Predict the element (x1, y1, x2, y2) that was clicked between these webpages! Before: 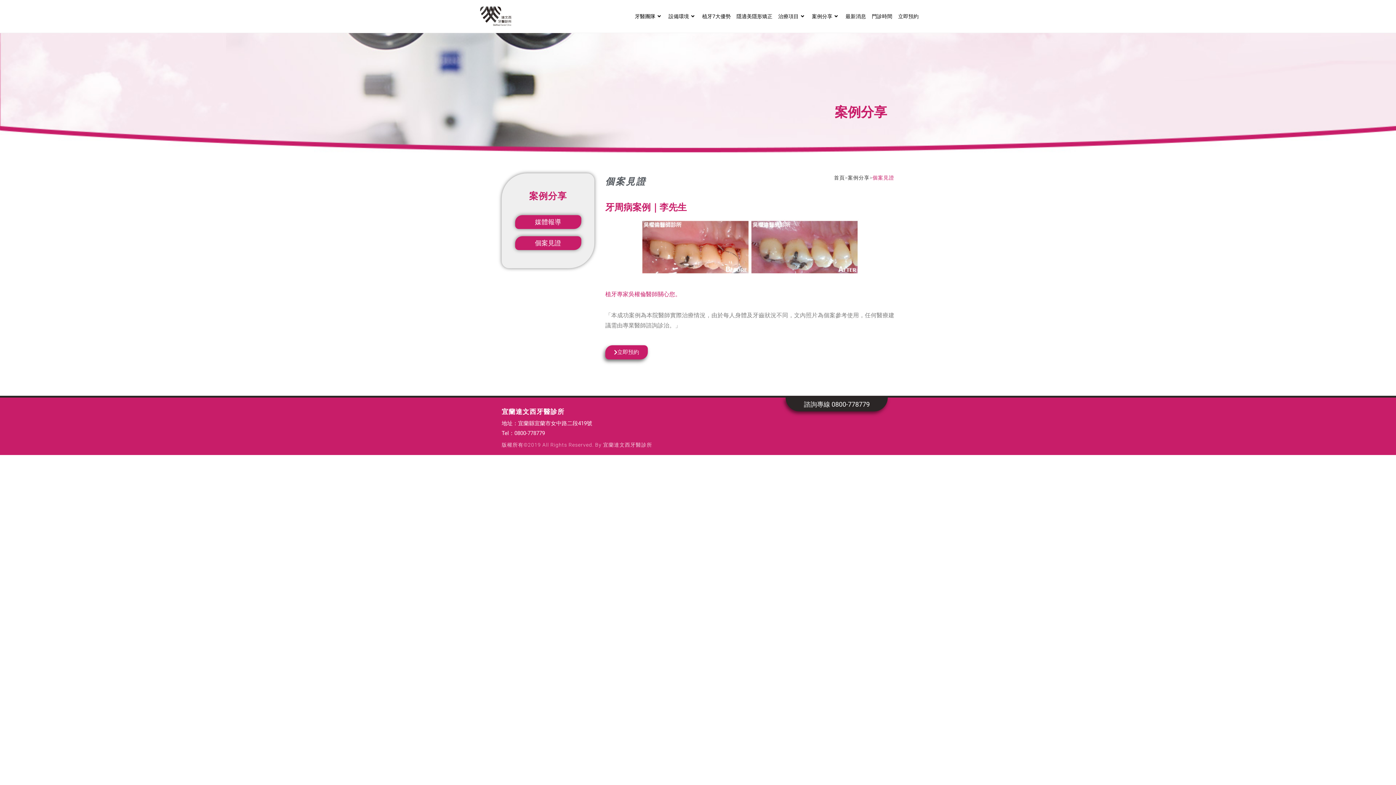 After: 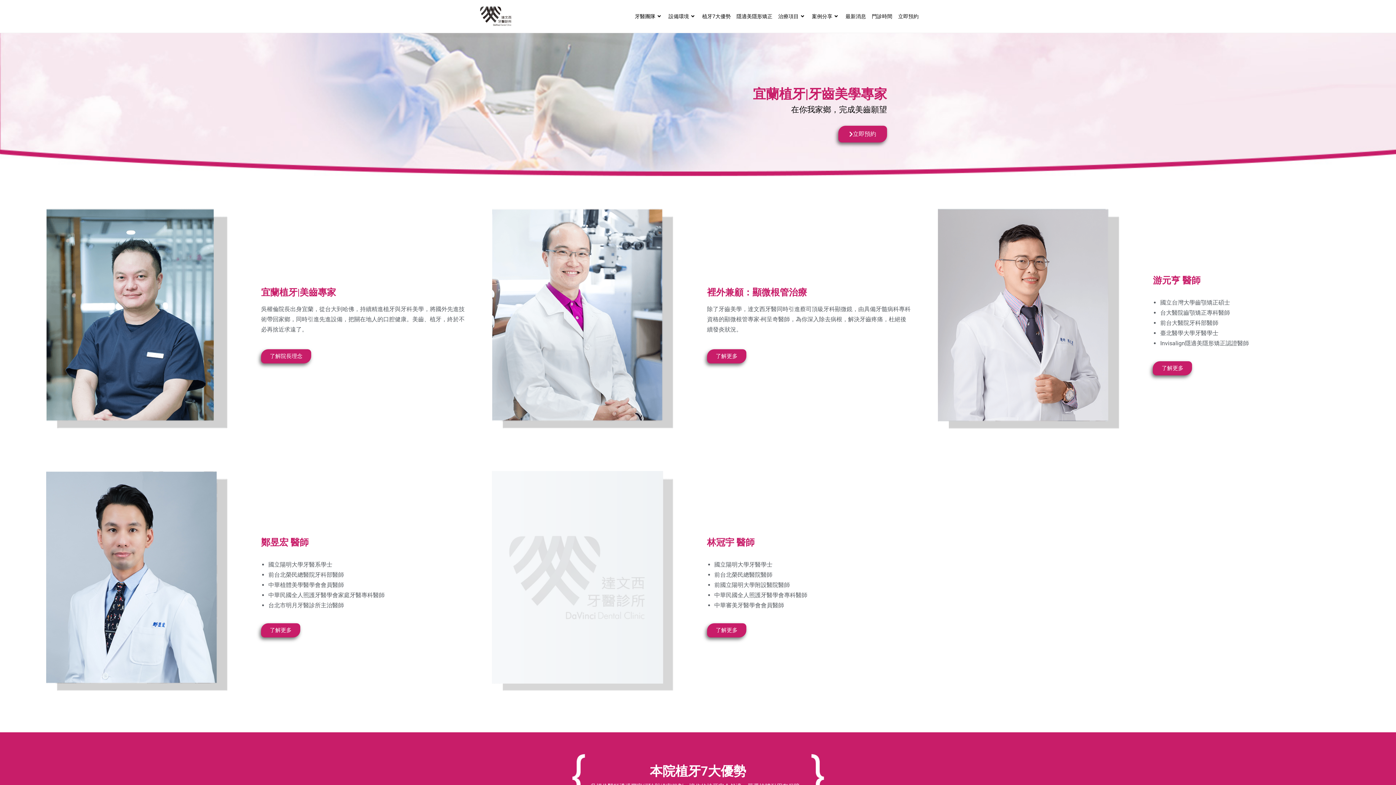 Action: bbox: (480, 12, 512, 19)